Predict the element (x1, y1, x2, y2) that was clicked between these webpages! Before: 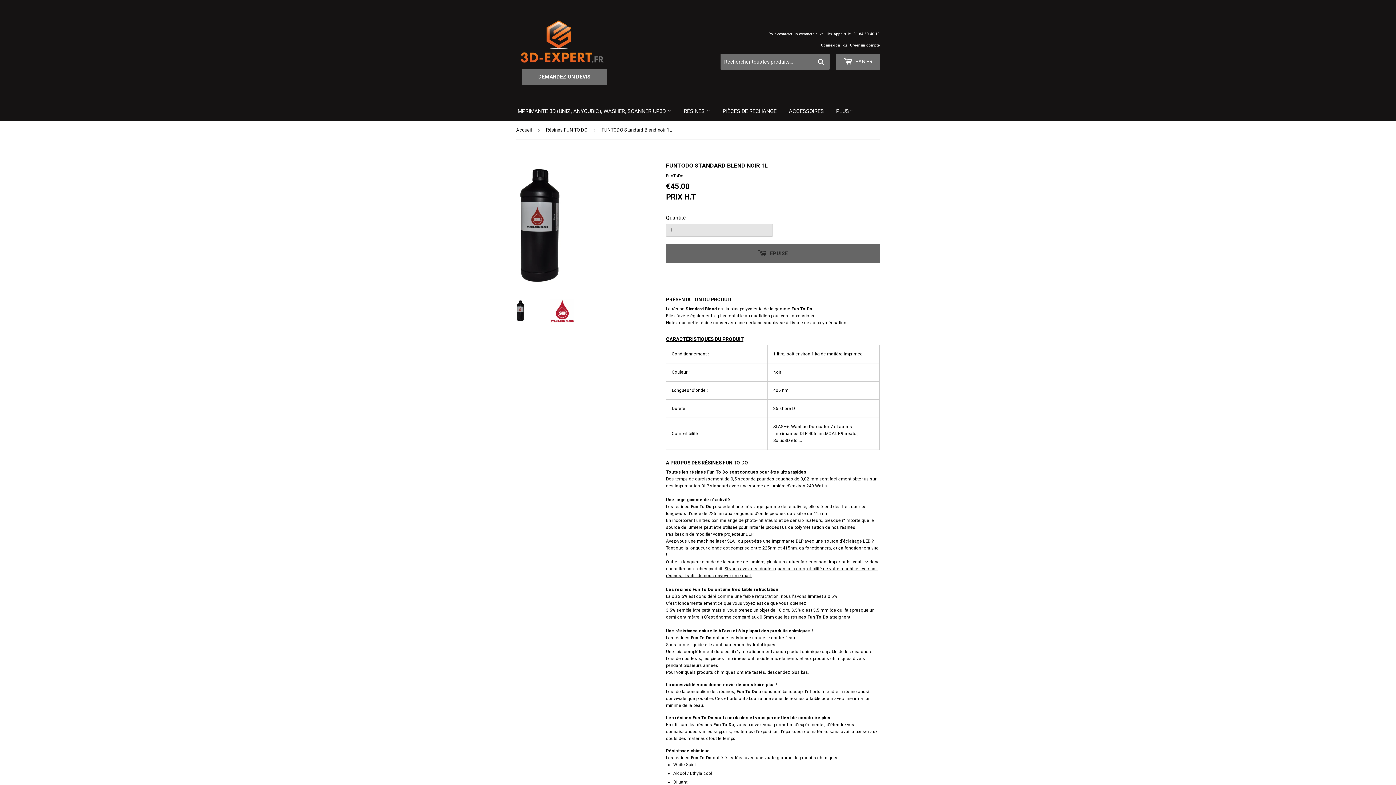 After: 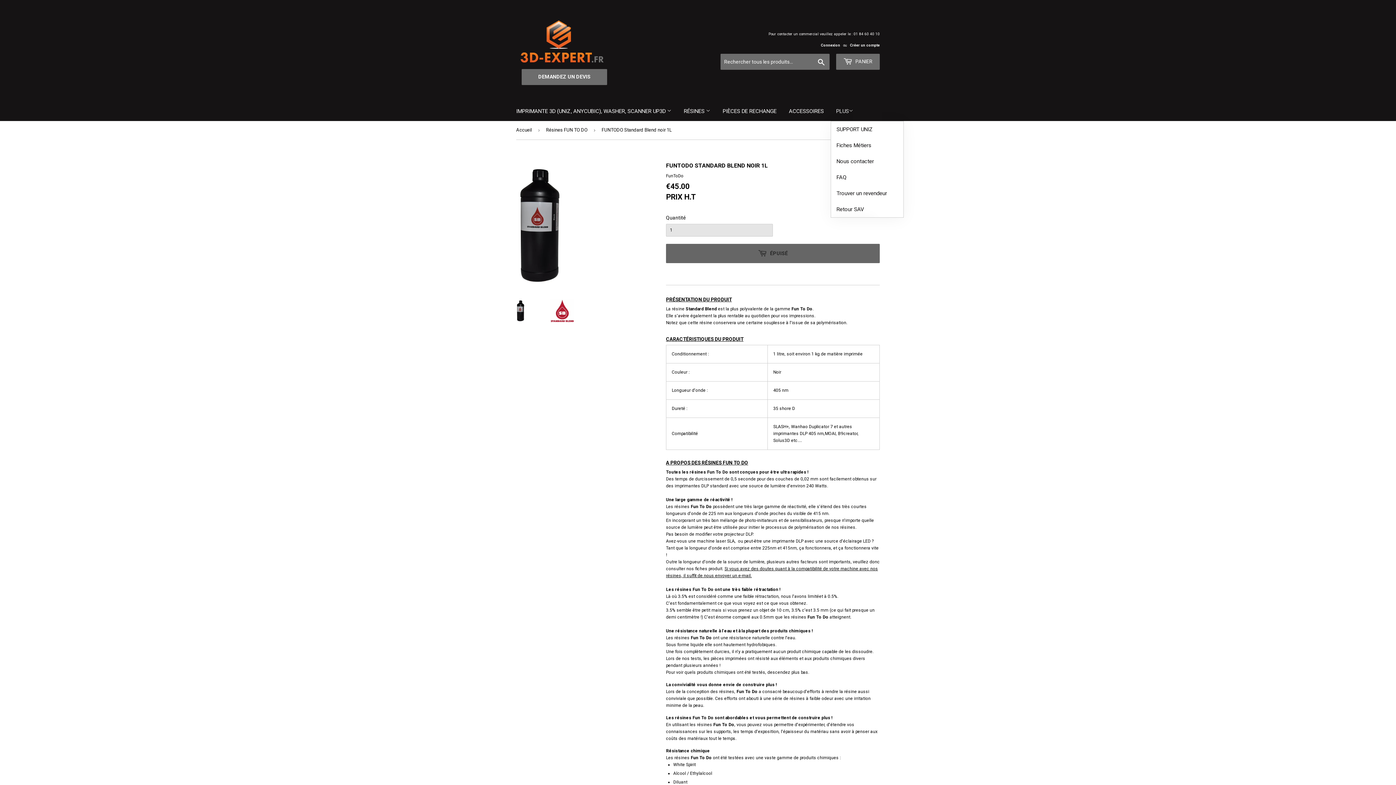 Action: bbox: (830, 101, 858, 121) label: PLUS